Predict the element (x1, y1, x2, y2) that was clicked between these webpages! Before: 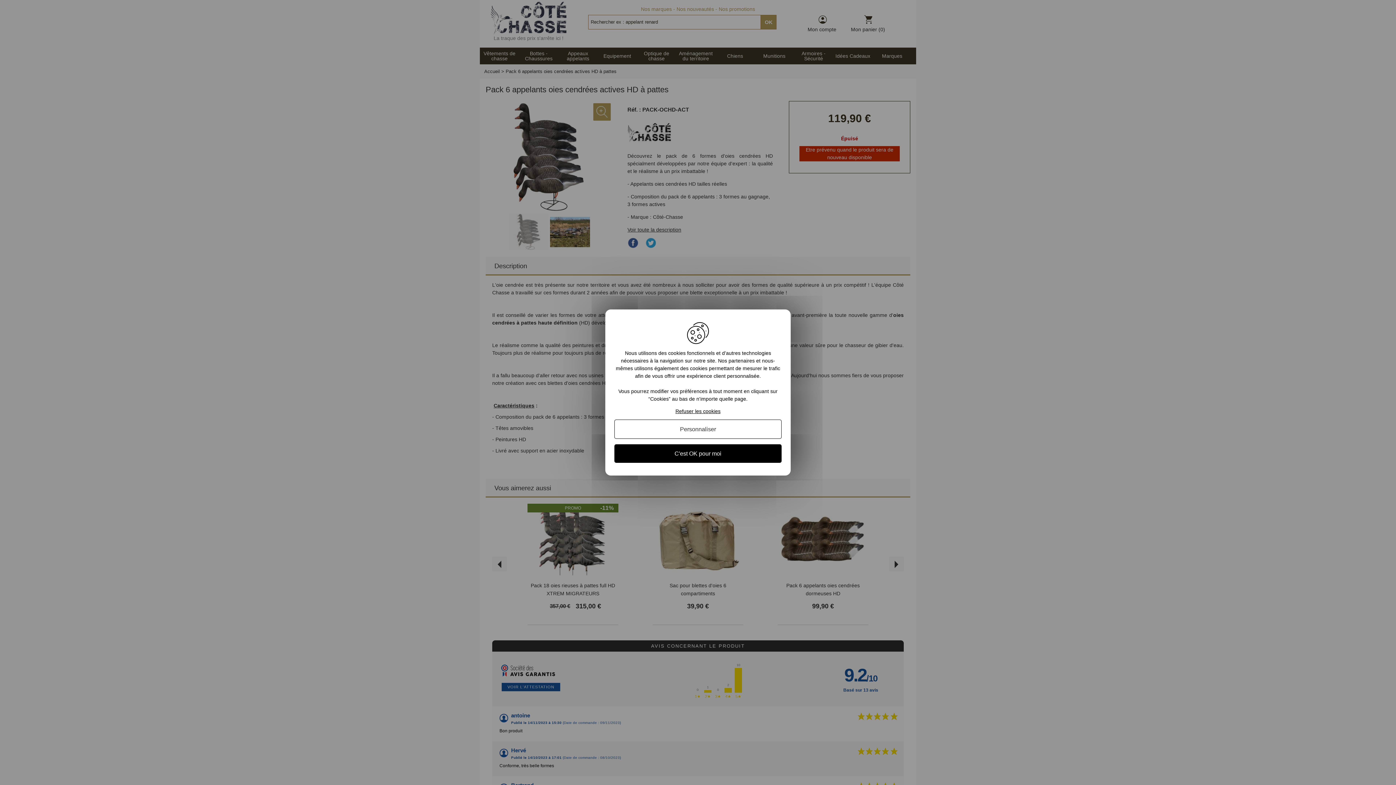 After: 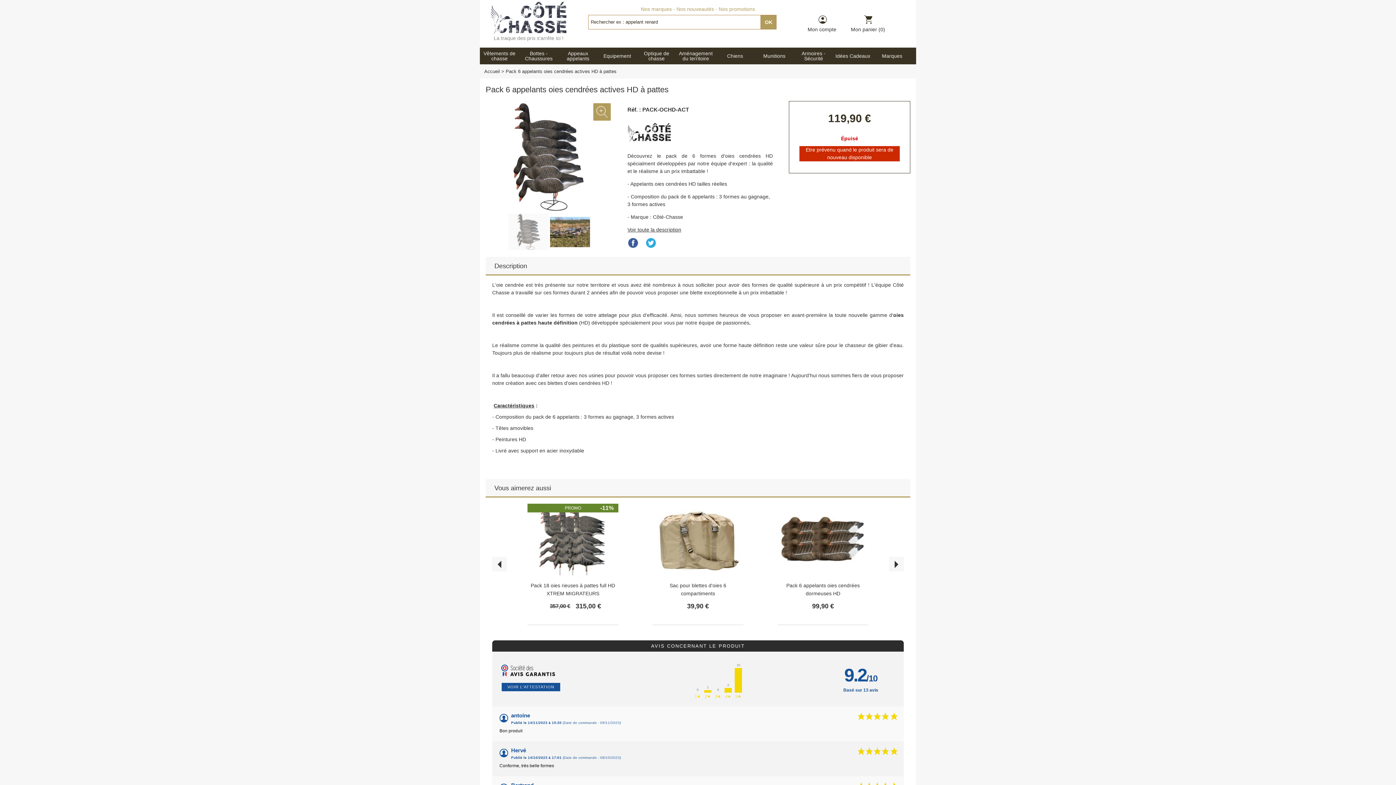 Action: bbox: (614, 444, 781, 463) label: C'est OK pour moi